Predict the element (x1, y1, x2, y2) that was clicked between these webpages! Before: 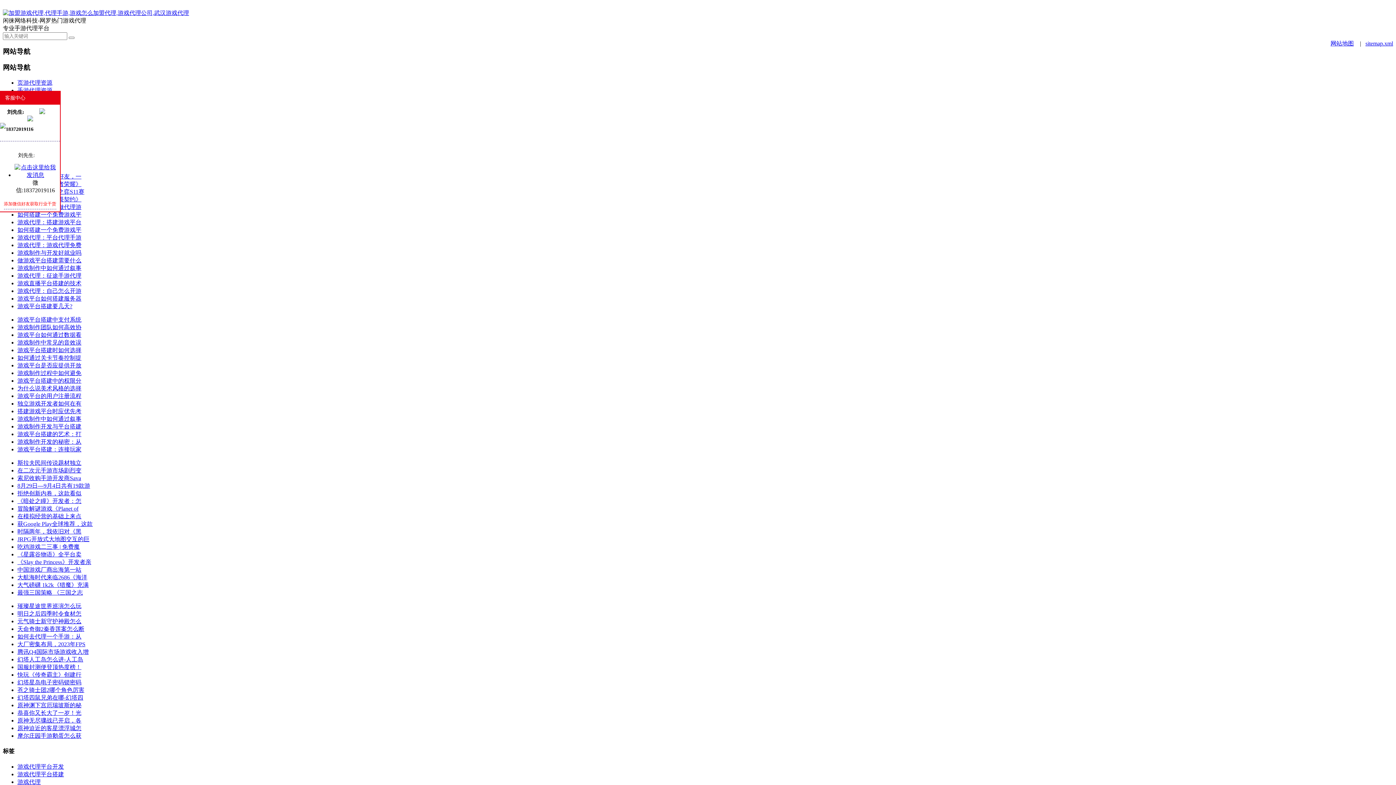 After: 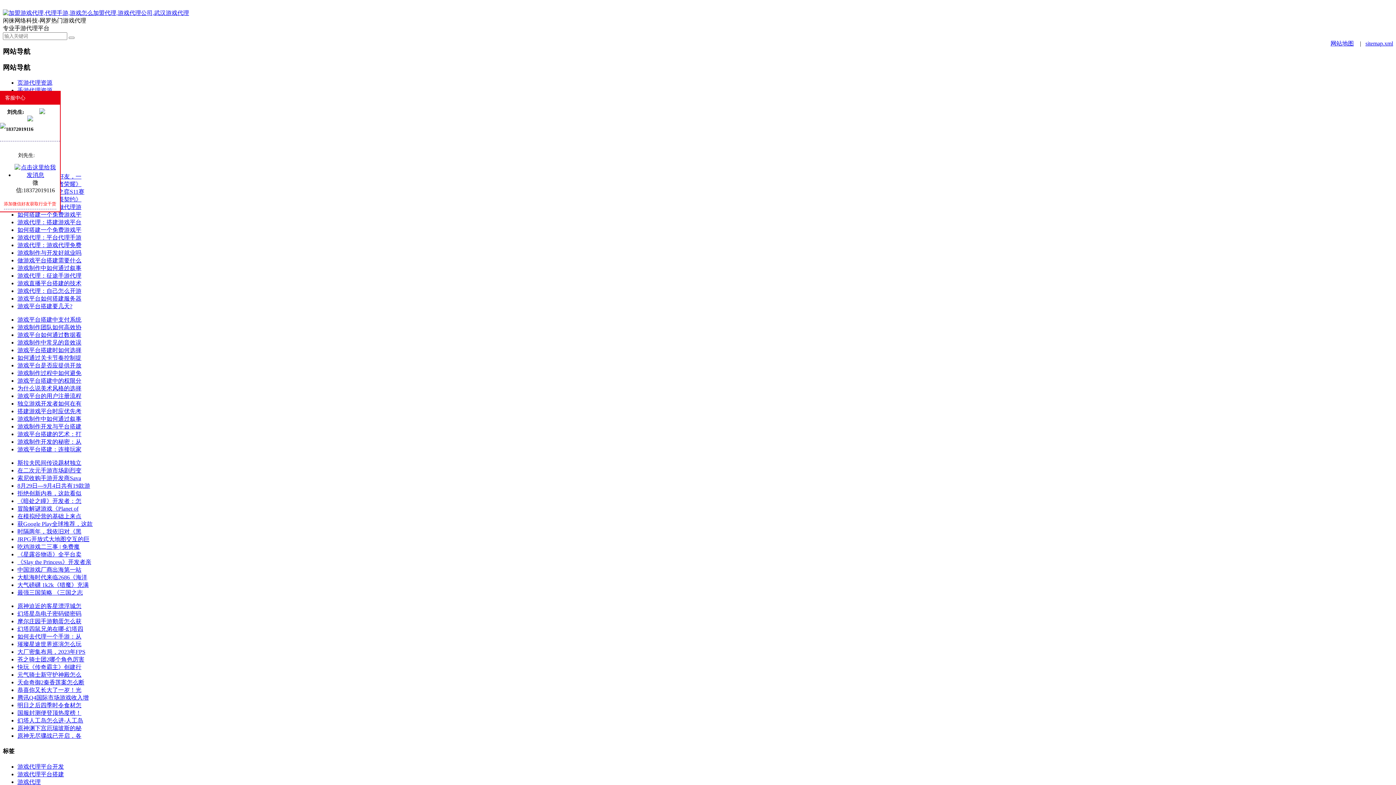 Action: bbox: (17, 490, 81, 496) label: 拒绝创新内卷，这款看似